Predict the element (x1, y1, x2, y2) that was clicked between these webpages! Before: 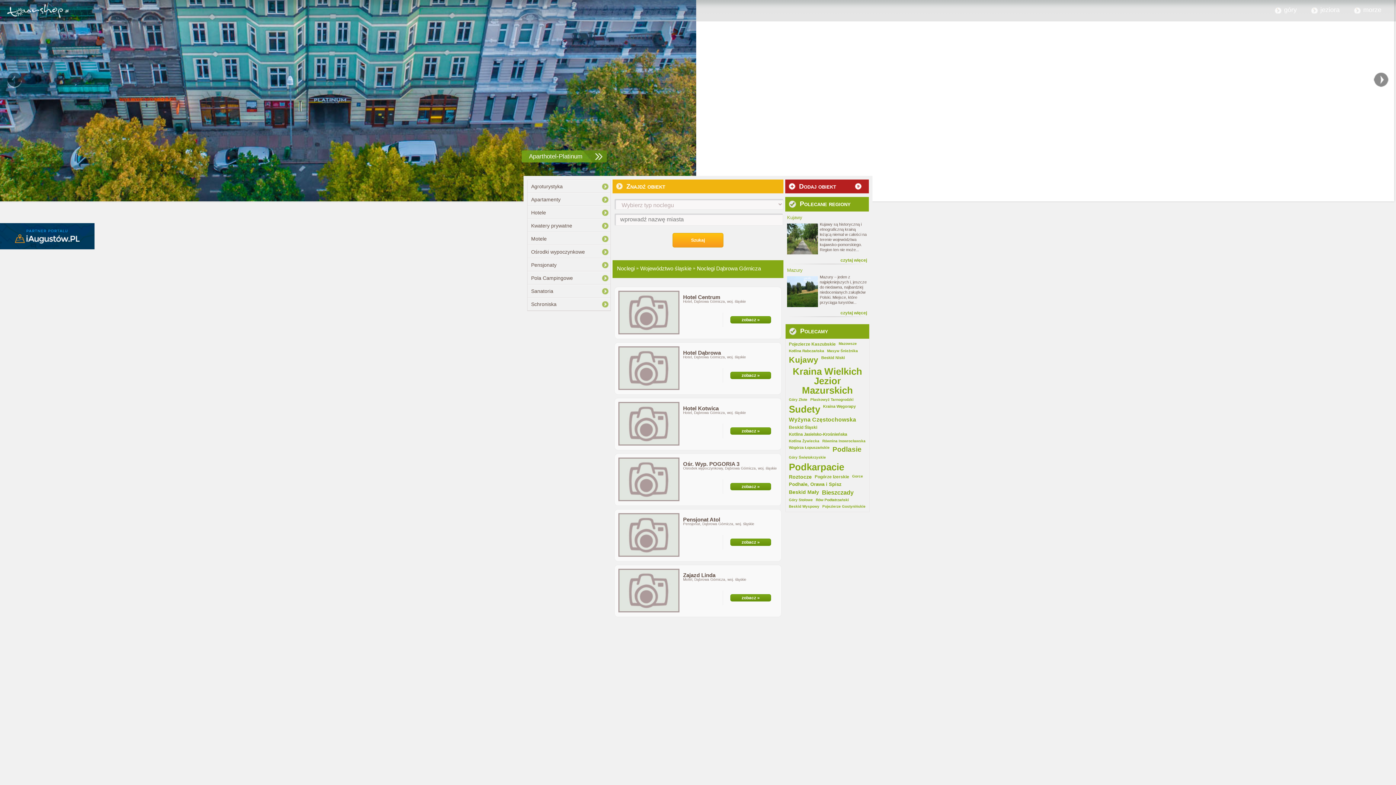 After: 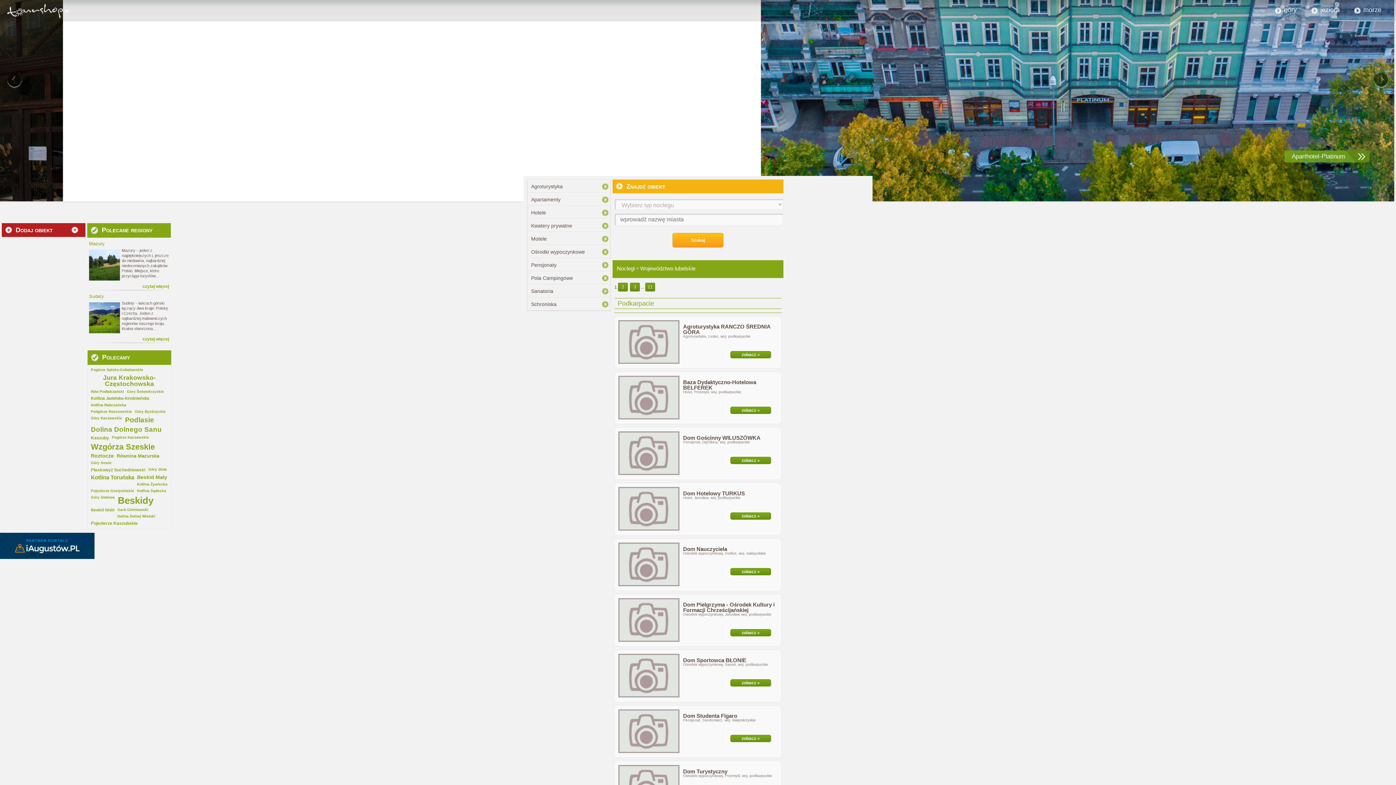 Action: bbox: (789, 462, 844, 472) label: Podkarpacie